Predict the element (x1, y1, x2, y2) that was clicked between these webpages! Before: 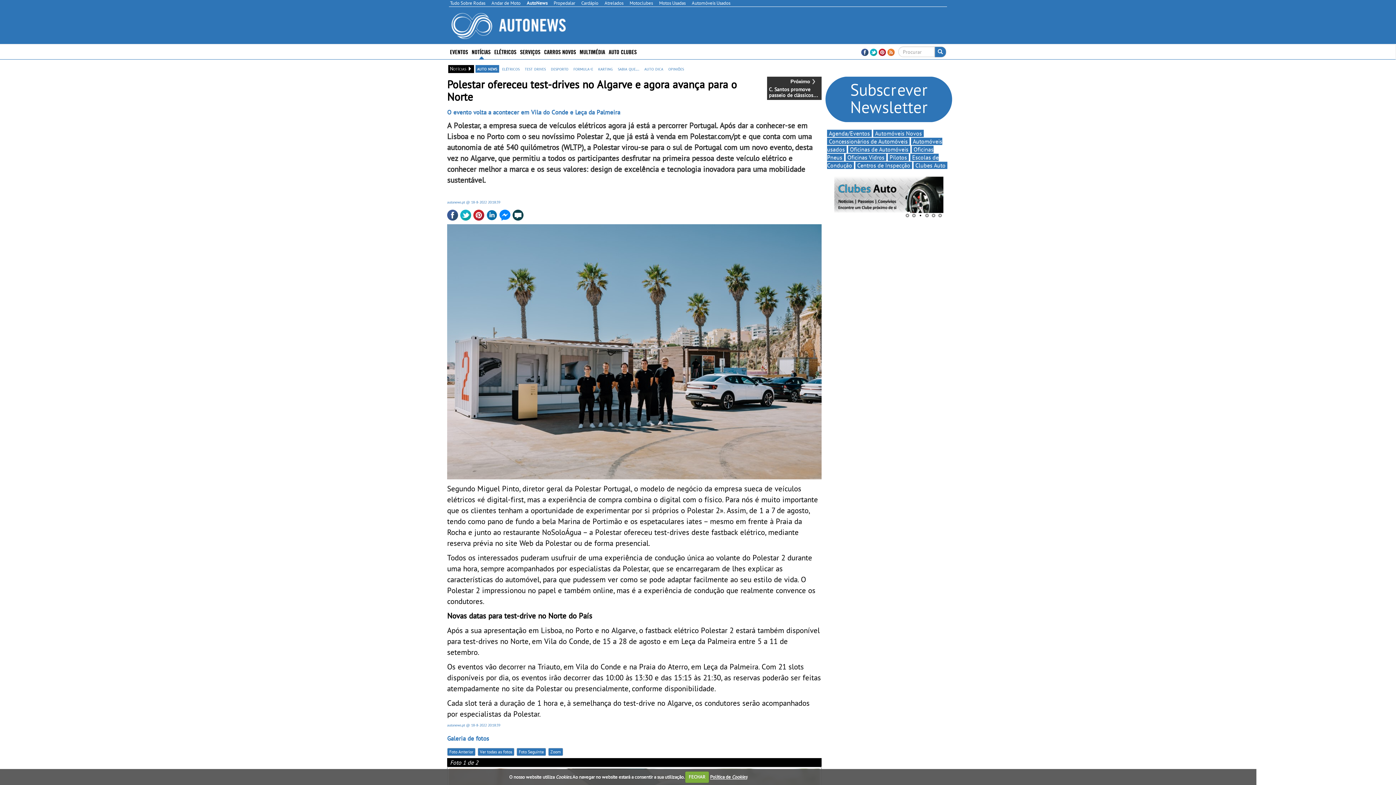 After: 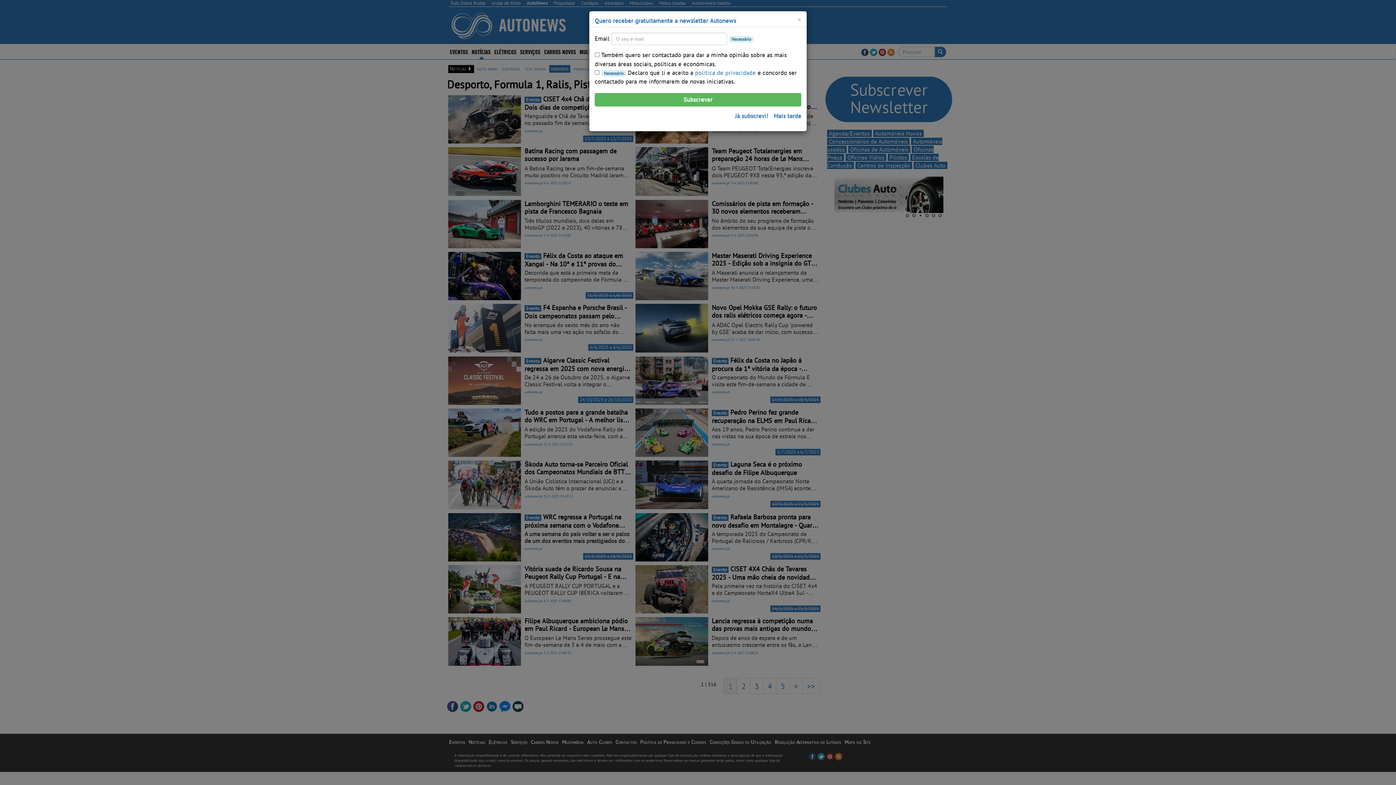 Action: bbox: (549, 65, 570, 72) label: desporto